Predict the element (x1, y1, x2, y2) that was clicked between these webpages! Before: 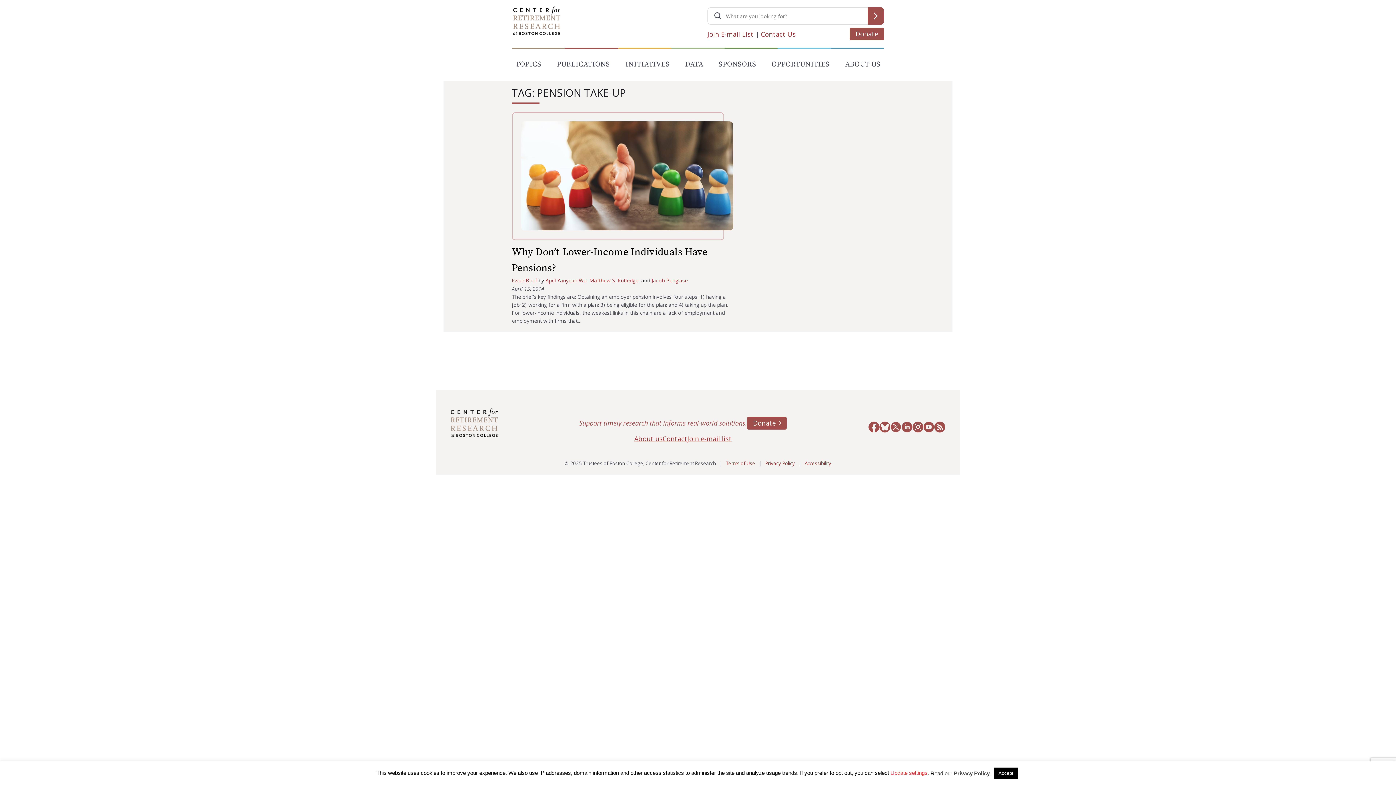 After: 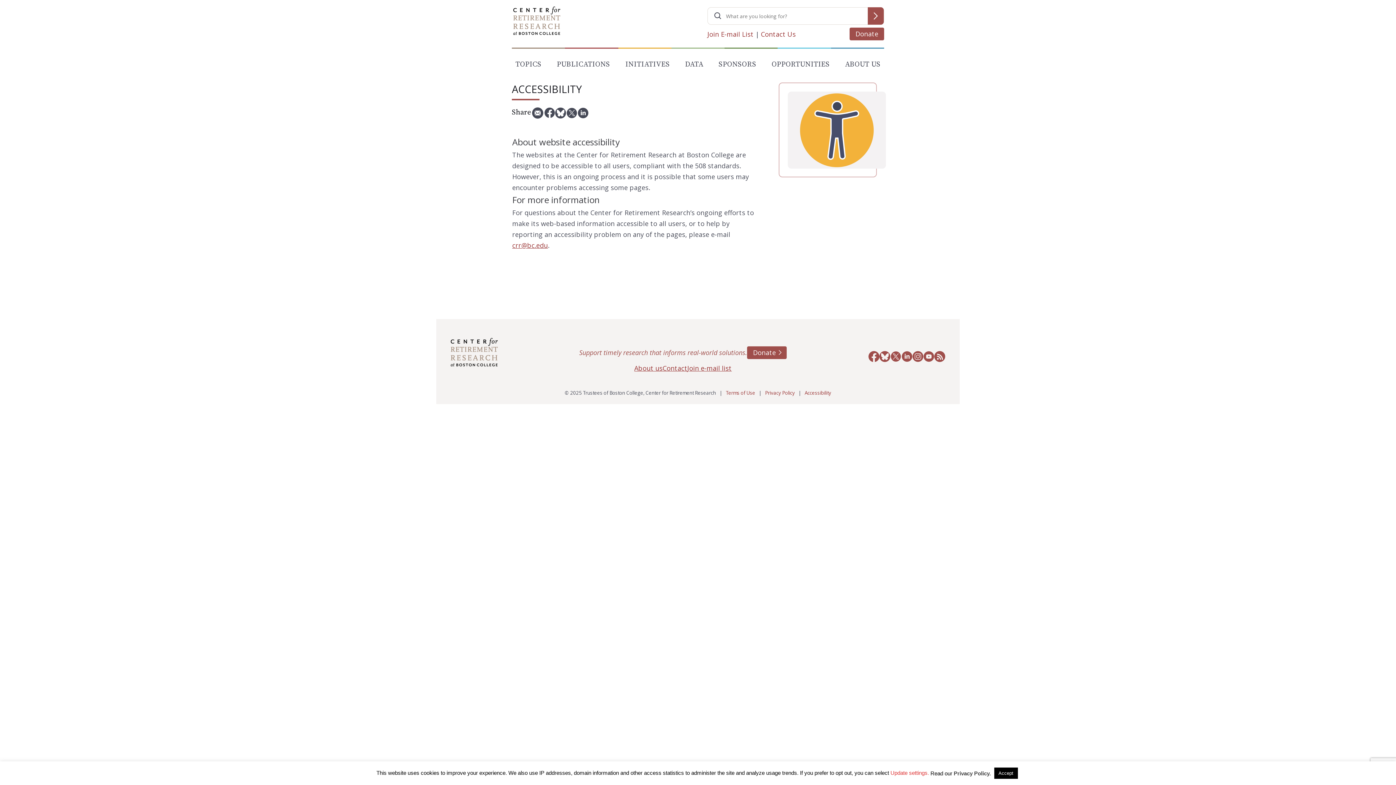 Action: bbox: (804, 460, 831, 466) label: Accessibility